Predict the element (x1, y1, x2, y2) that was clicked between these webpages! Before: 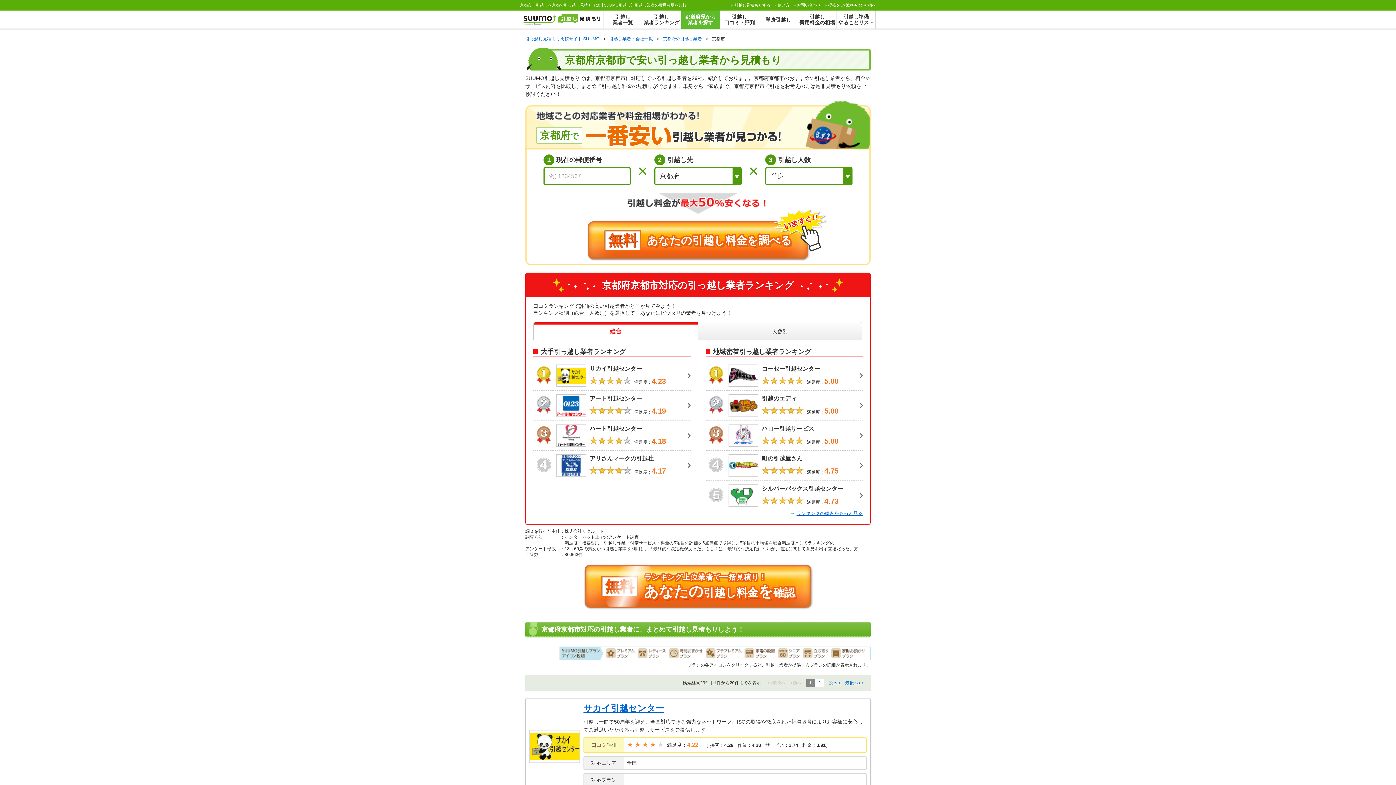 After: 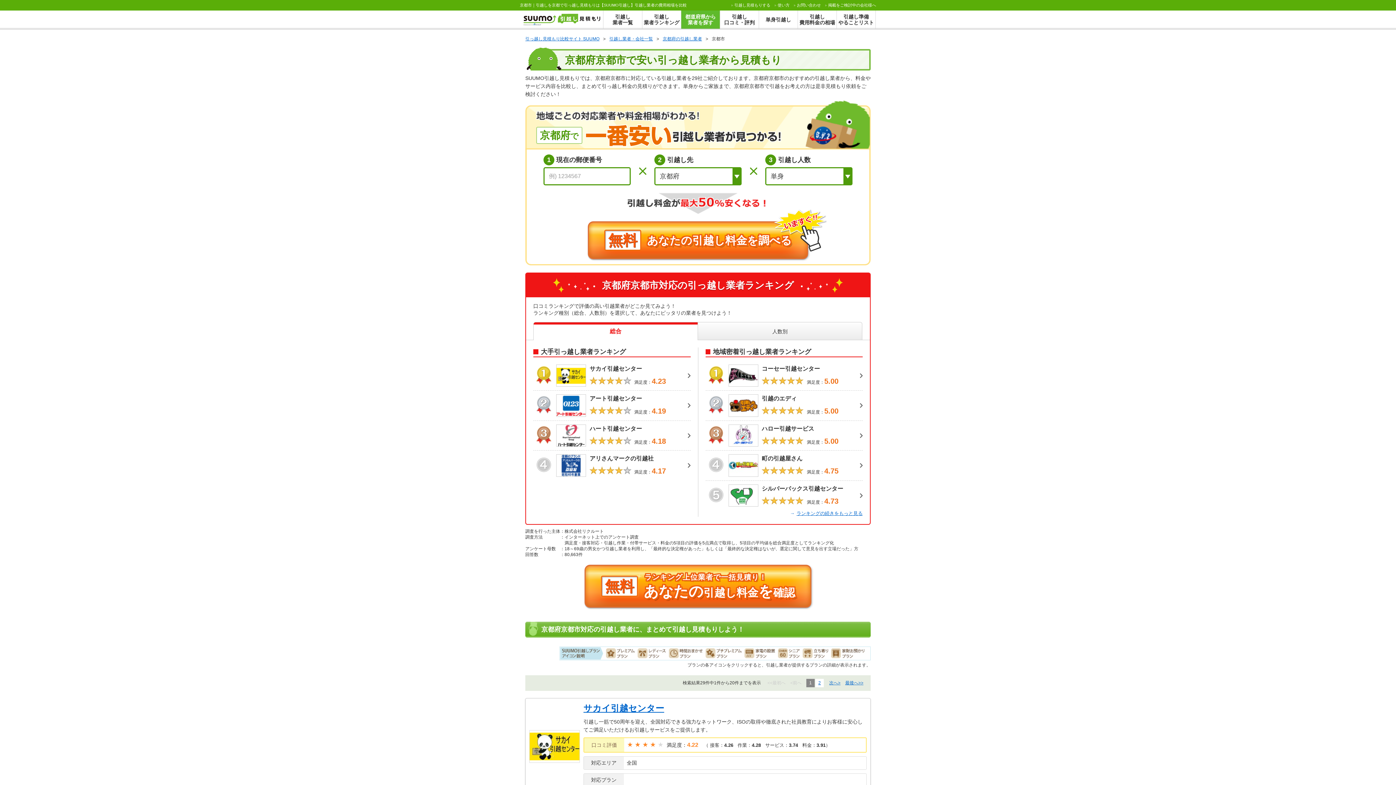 Action: bbox: (533, 322, 698, 340) label: 総合